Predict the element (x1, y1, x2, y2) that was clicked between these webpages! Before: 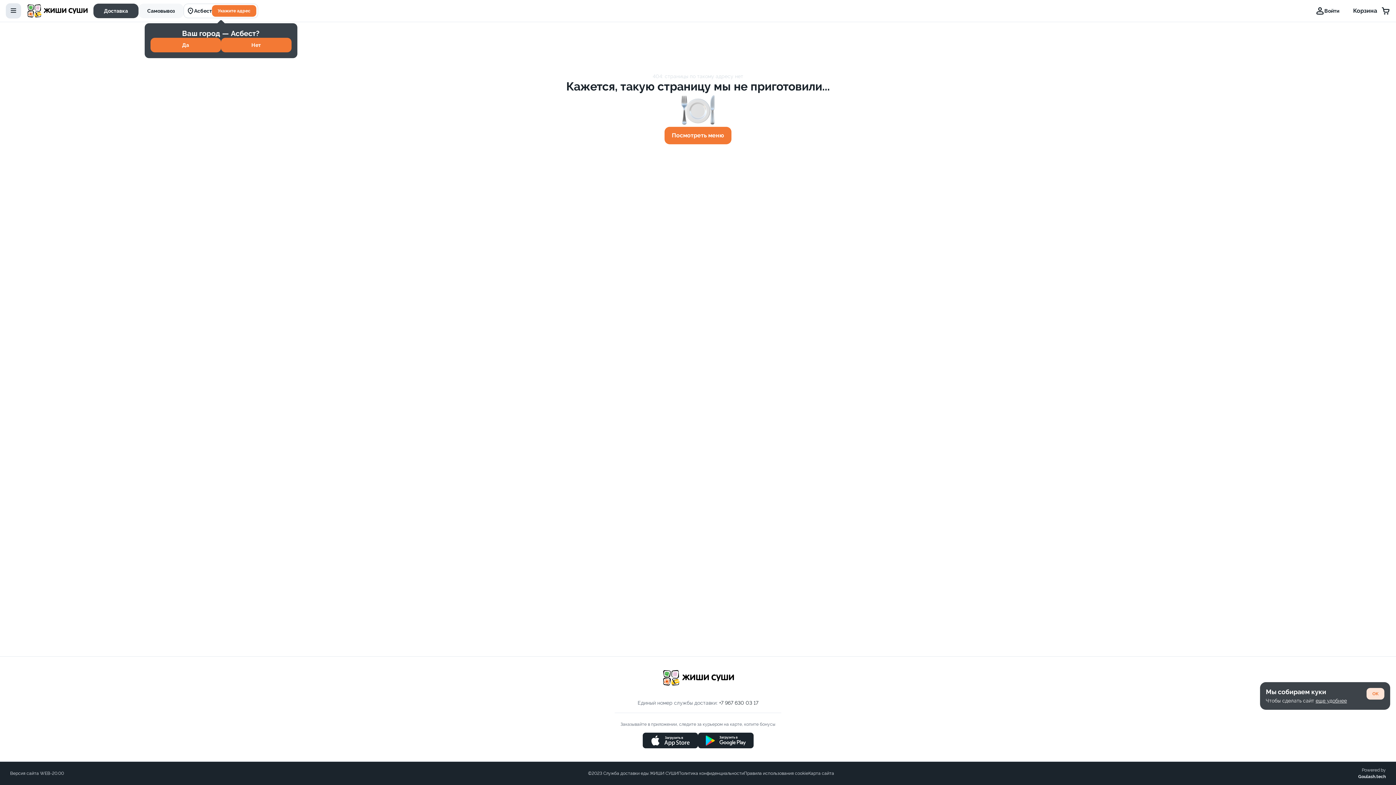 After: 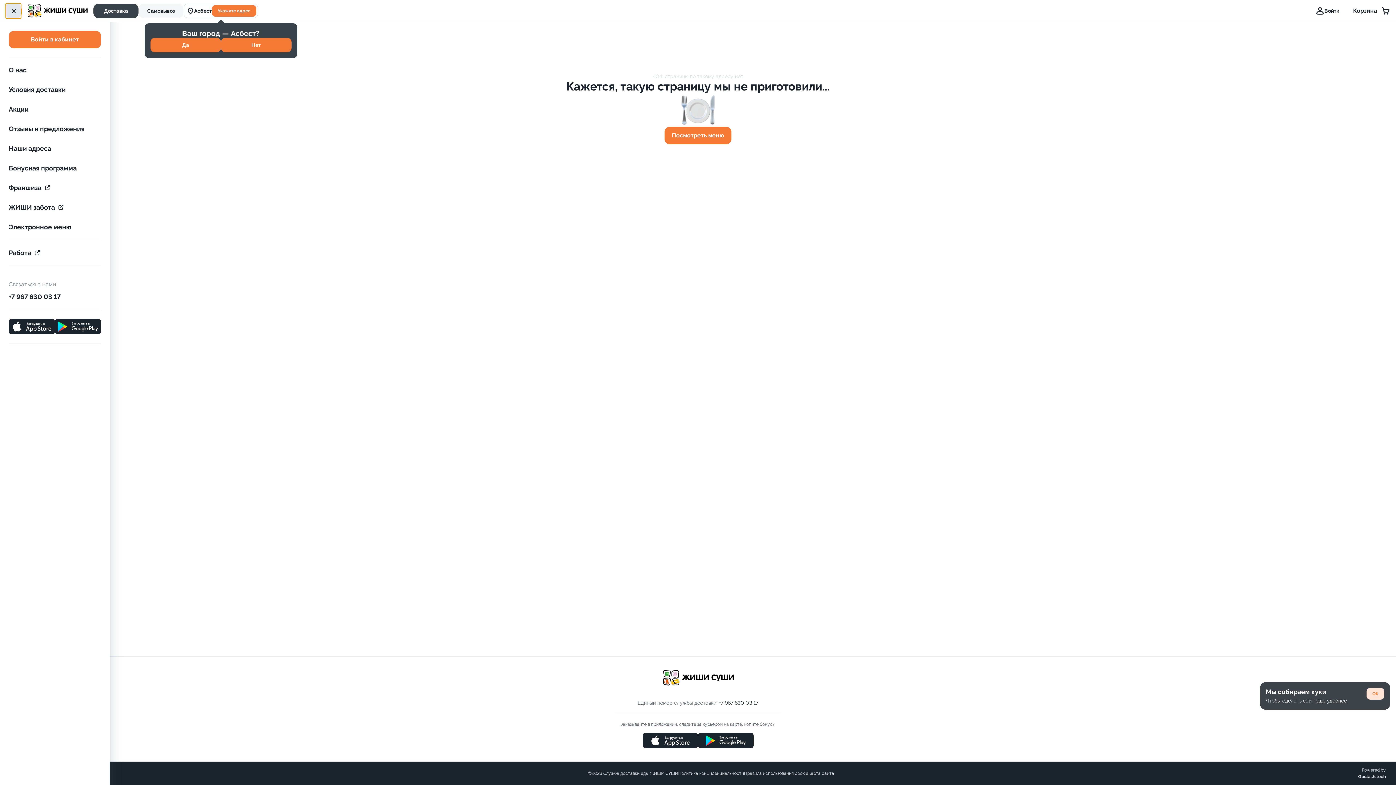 Action: bbox: (5, 3, 21, 18) label: toggle-menu